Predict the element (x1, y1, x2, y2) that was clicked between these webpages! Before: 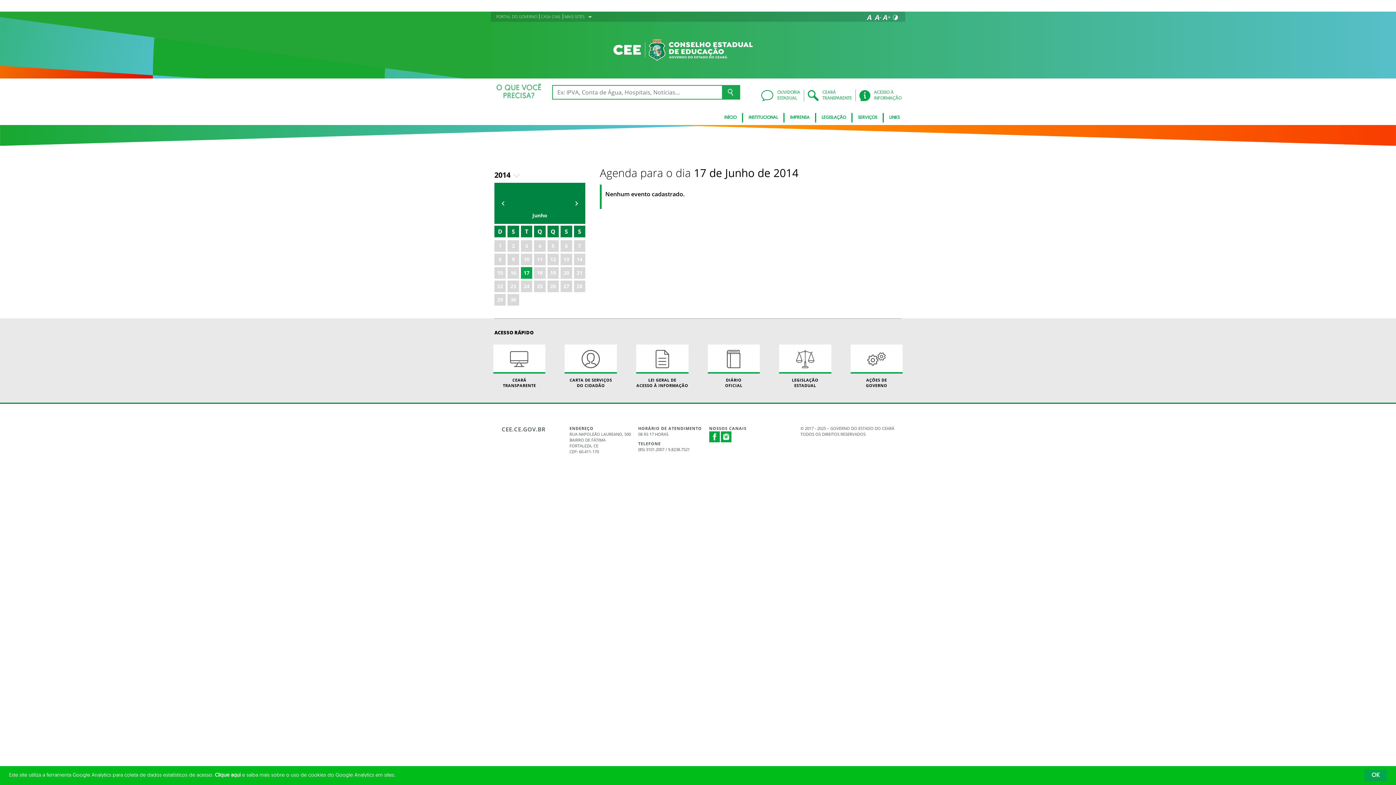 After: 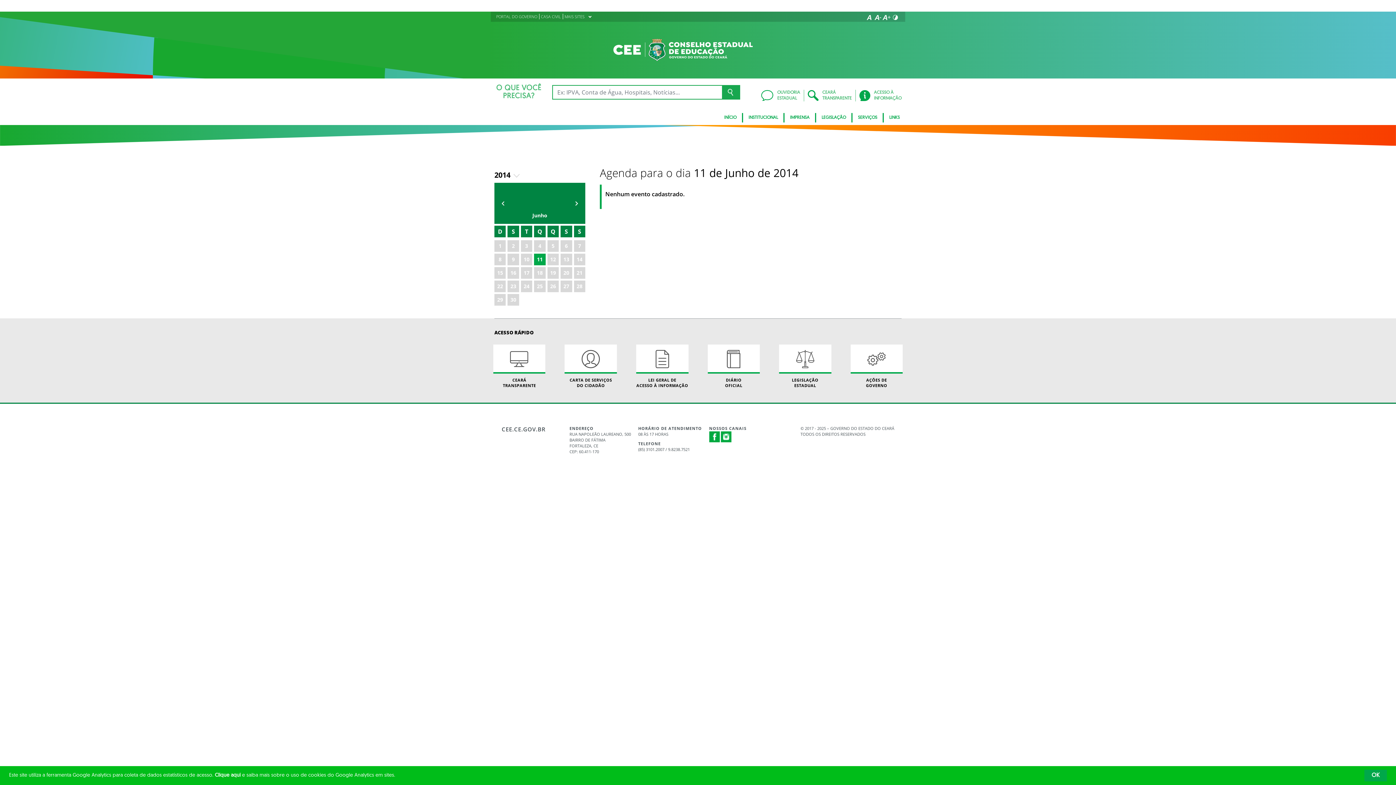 Action: bbox: (534, 253, 545, 265) label: 11